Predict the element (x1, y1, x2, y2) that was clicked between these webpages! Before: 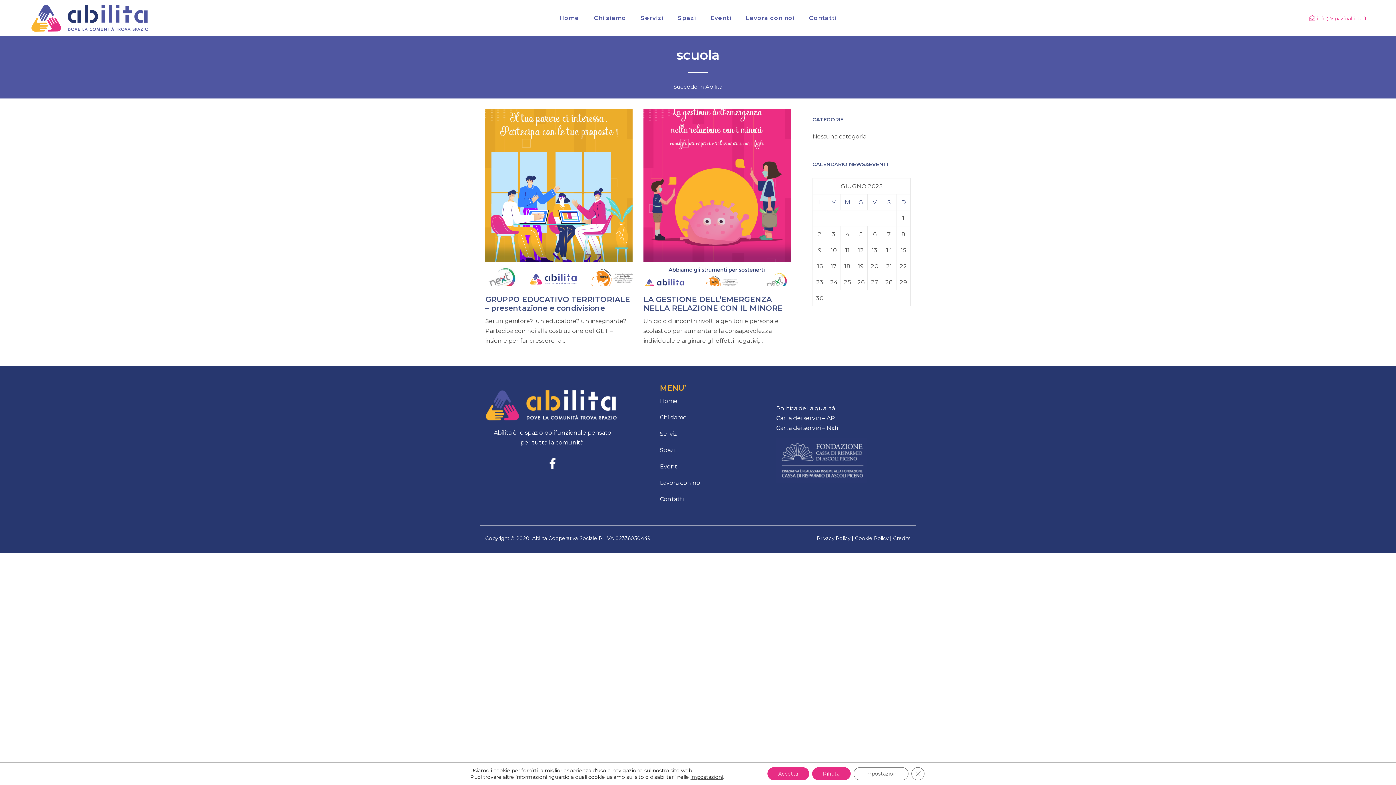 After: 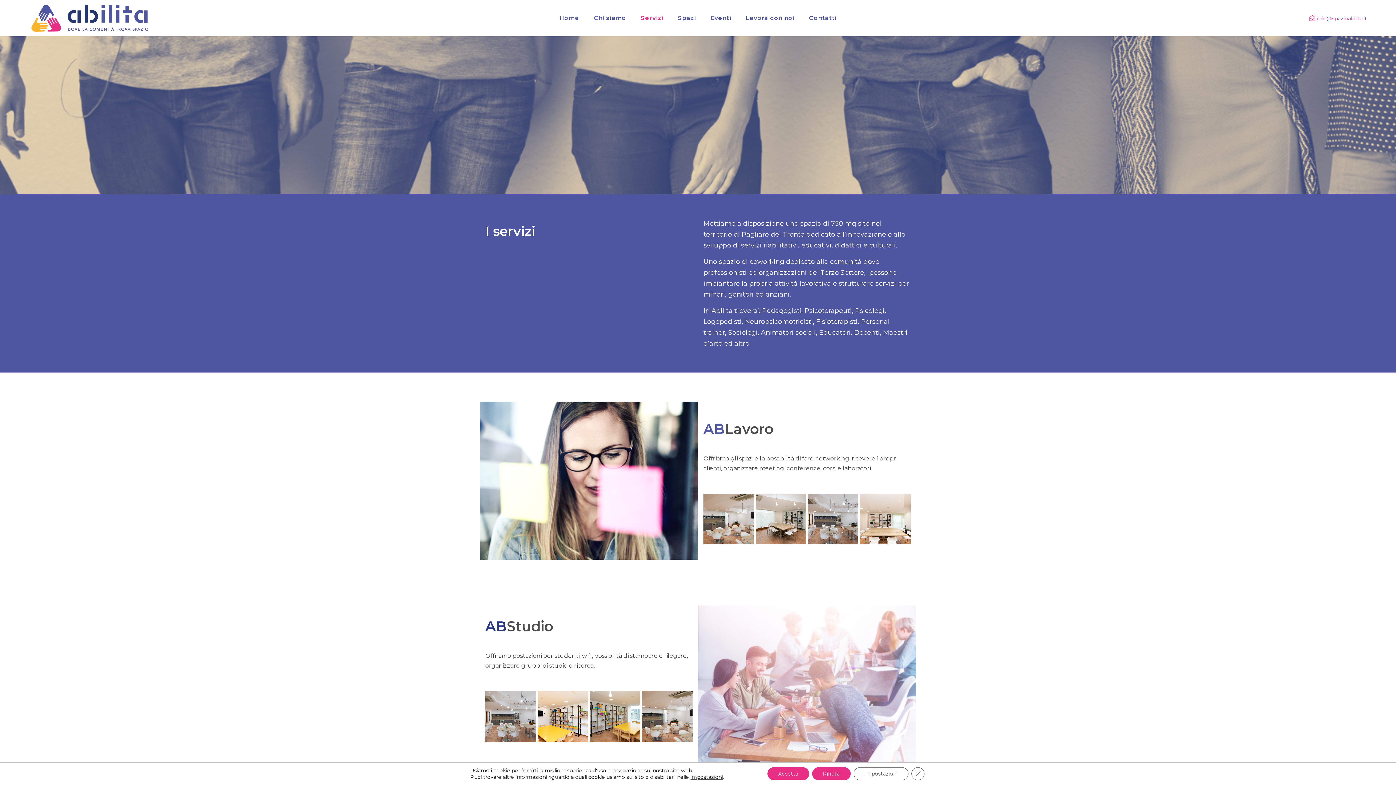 Action: bbox: (635, 10, 668, 25) label: Servizi